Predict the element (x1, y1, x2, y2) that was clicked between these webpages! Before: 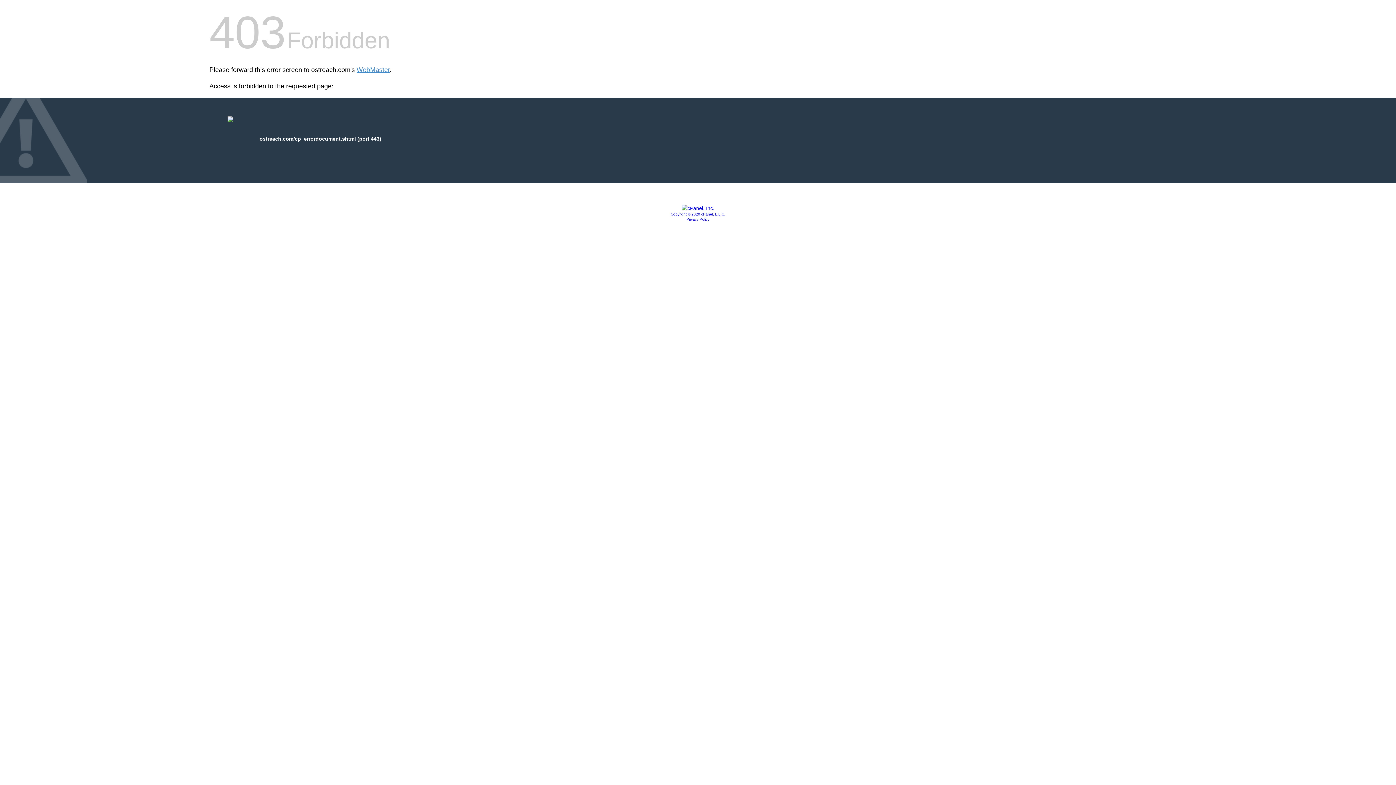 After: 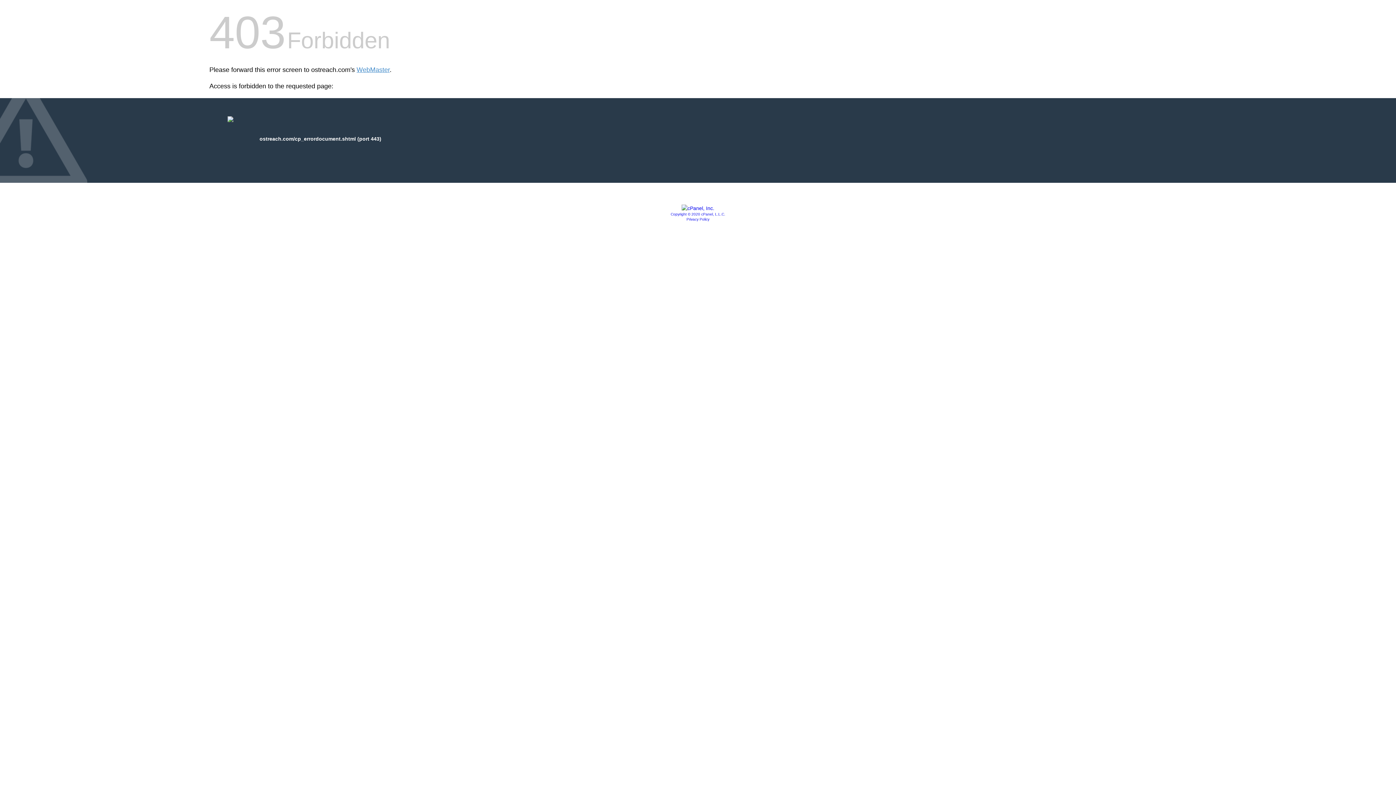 Action: bbox: (686, 217, 709, 221) label: Privacy Policy